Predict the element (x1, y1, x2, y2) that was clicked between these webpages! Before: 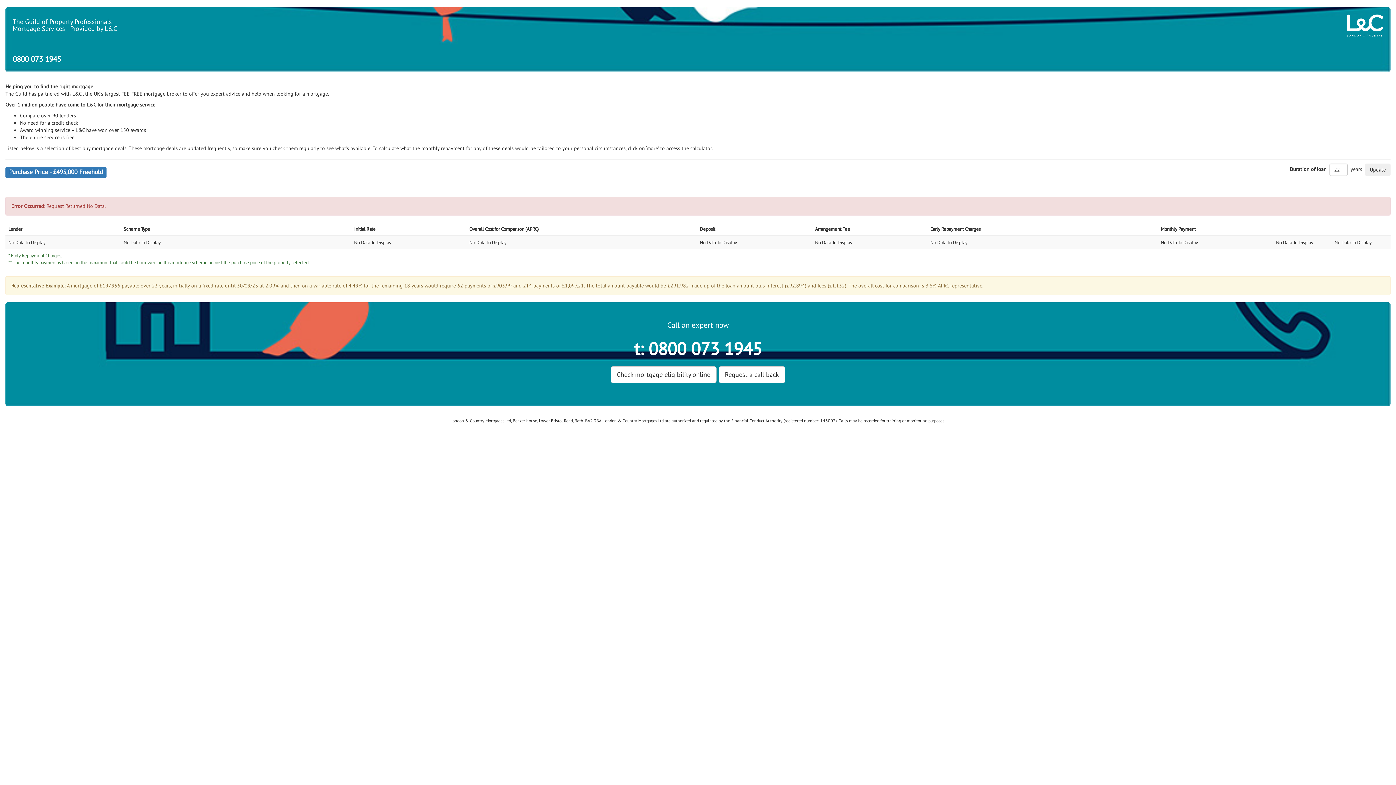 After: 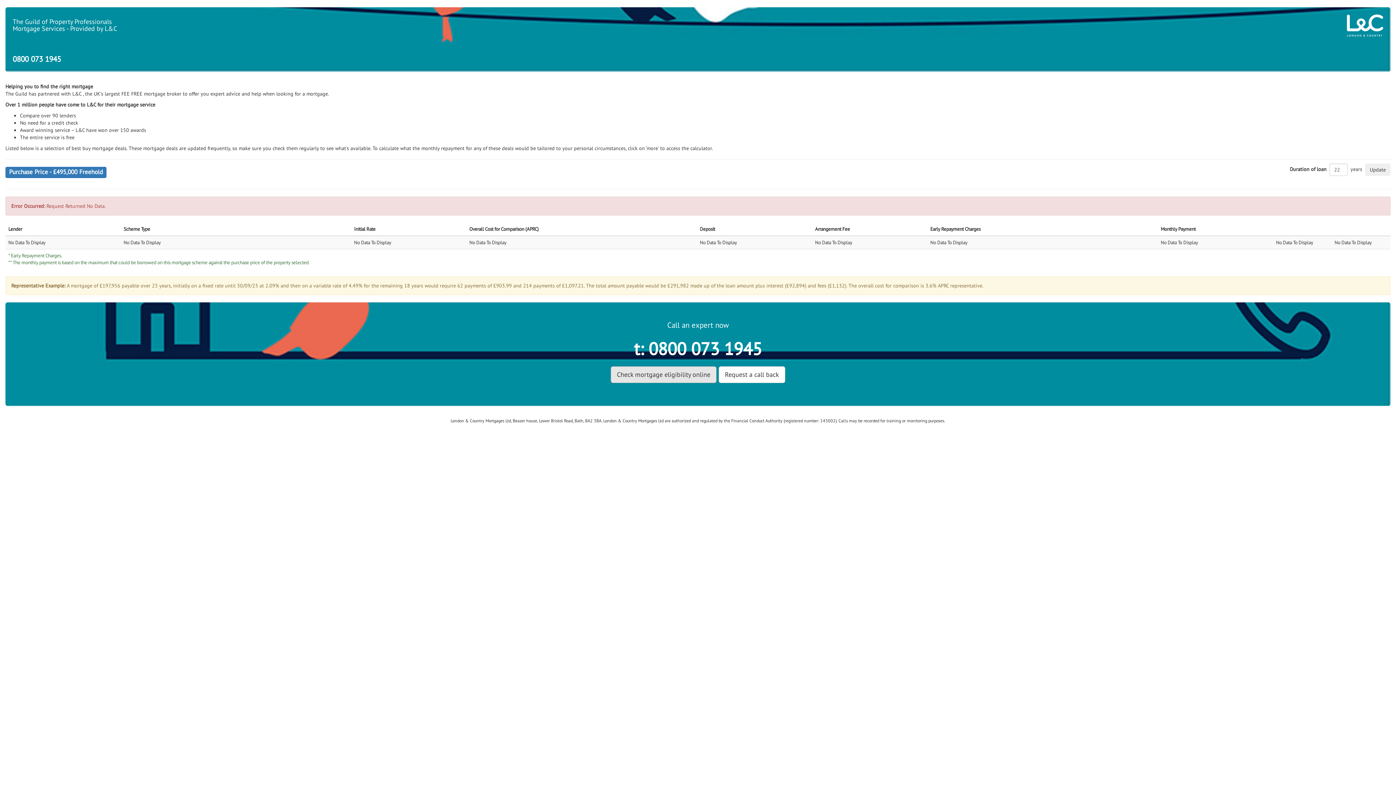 Action: label: Check mortgage eligibility online bbox: (610, 366, 716, 383)